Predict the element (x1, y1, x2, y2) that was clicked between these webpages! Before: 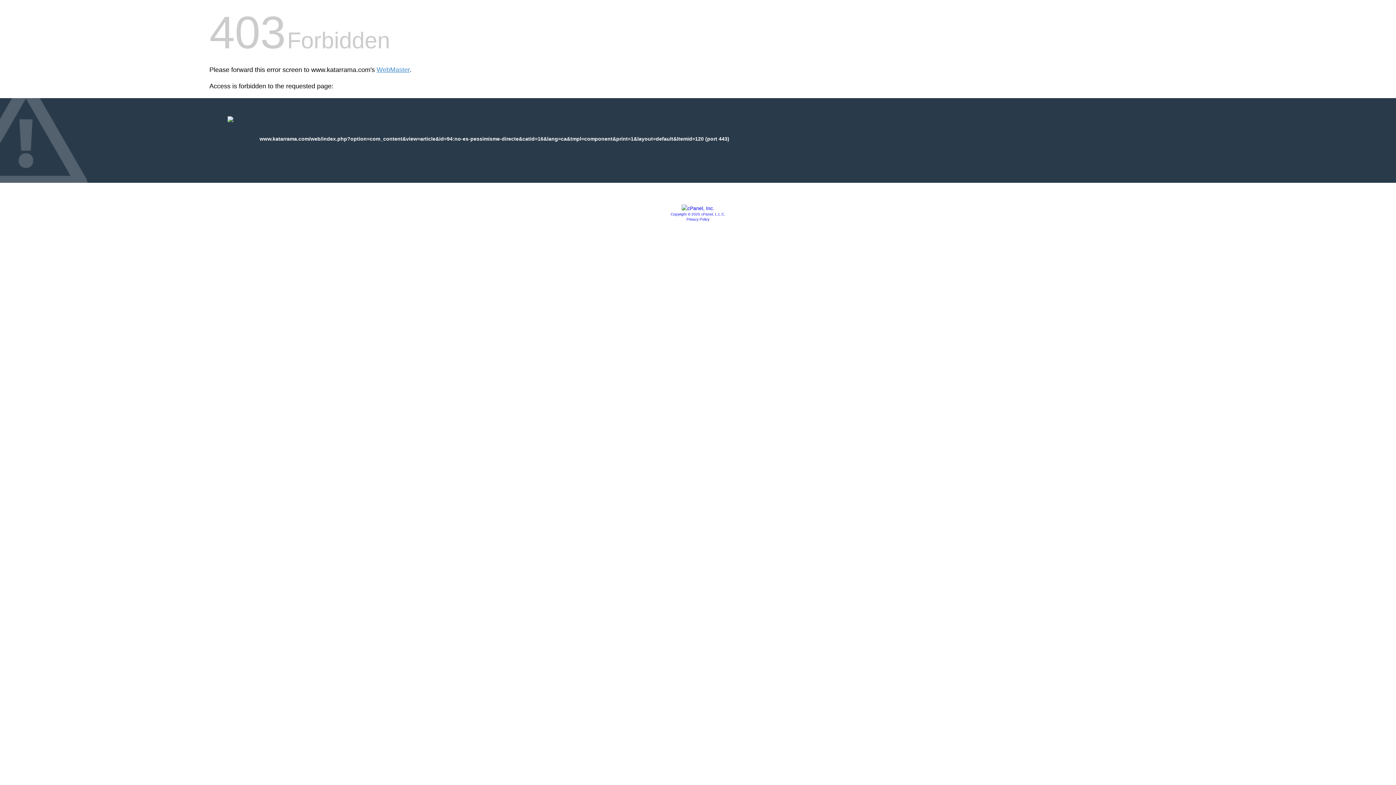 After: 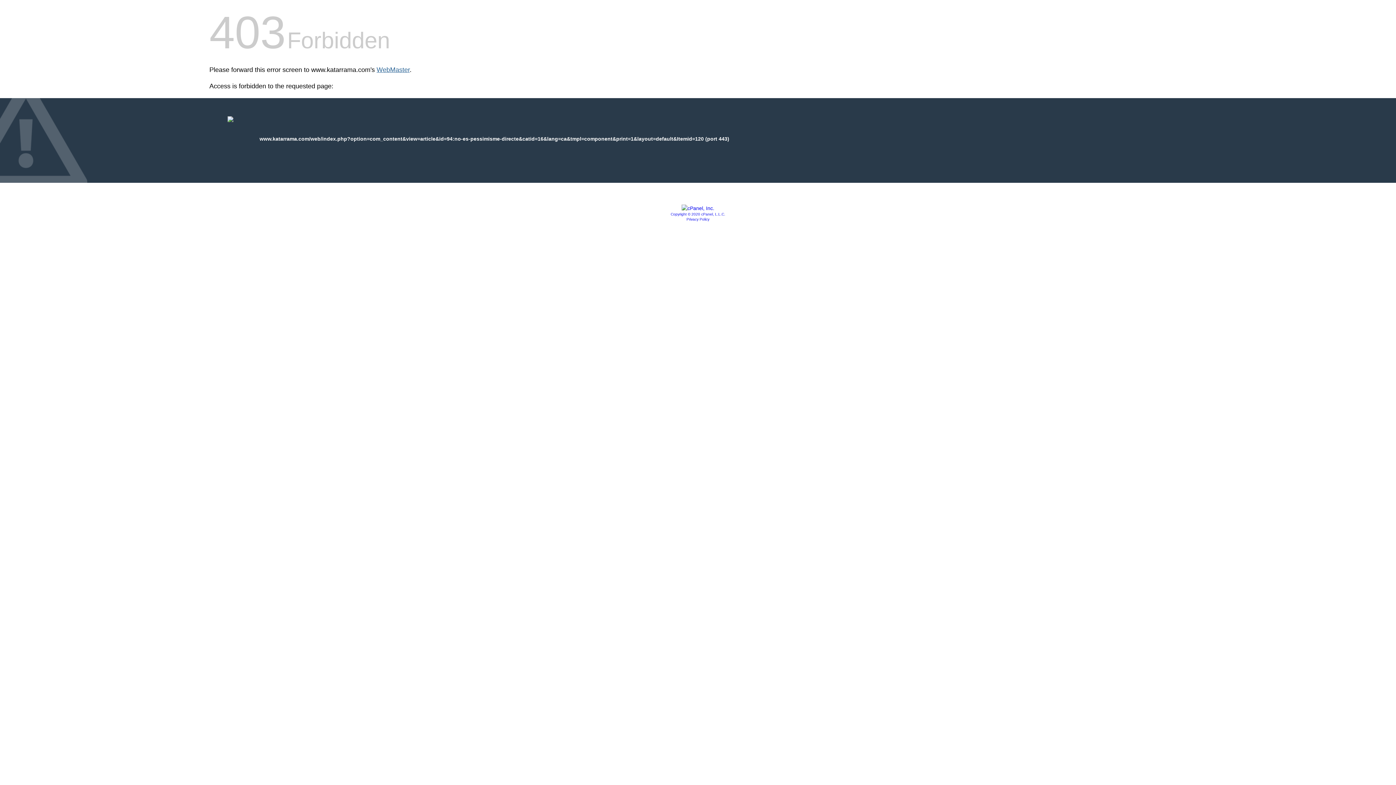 Action: bbox: (376, 66, 409, 73) label: WebMaster